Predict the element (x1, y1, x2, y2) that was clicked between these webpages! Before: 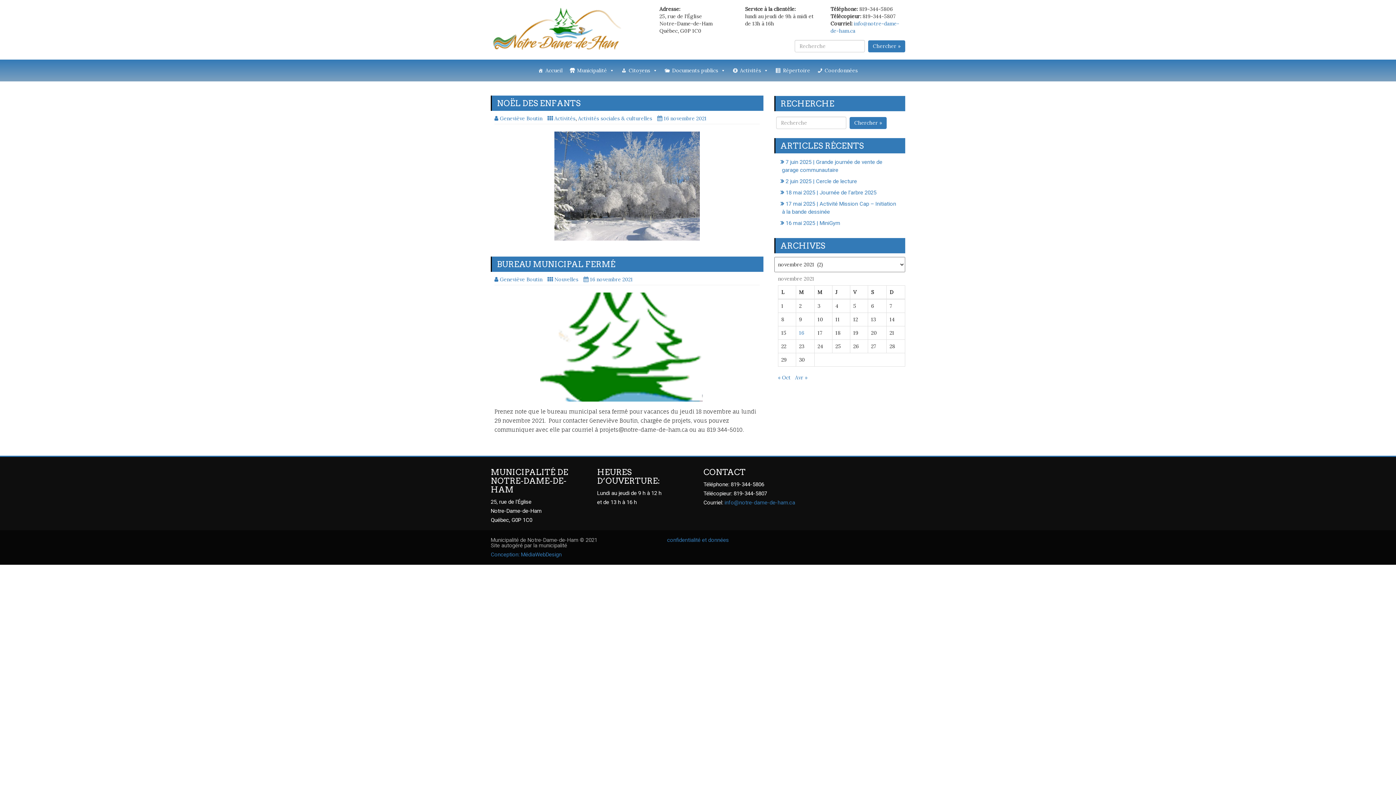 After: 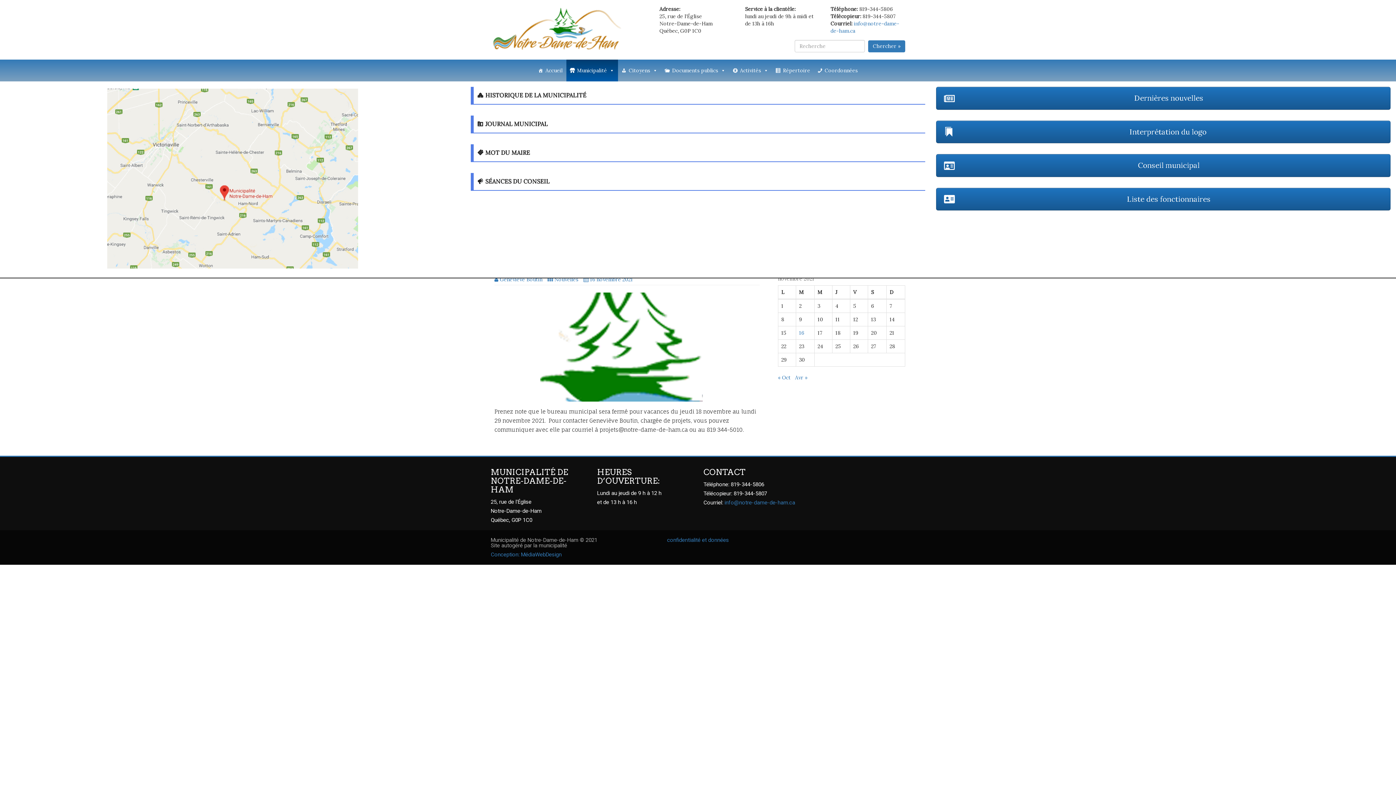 Action: bbox: (566, 59, 618, 81) label: Municipalité